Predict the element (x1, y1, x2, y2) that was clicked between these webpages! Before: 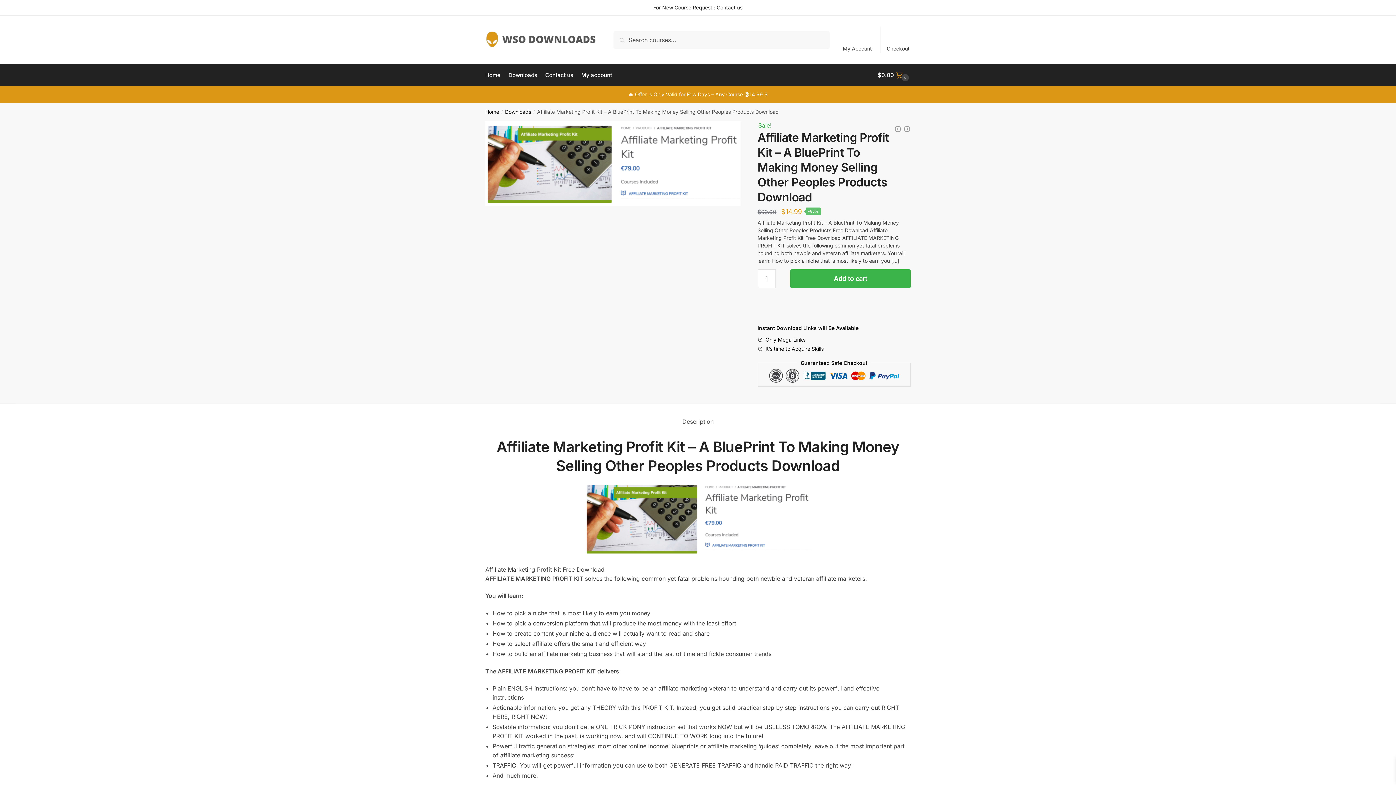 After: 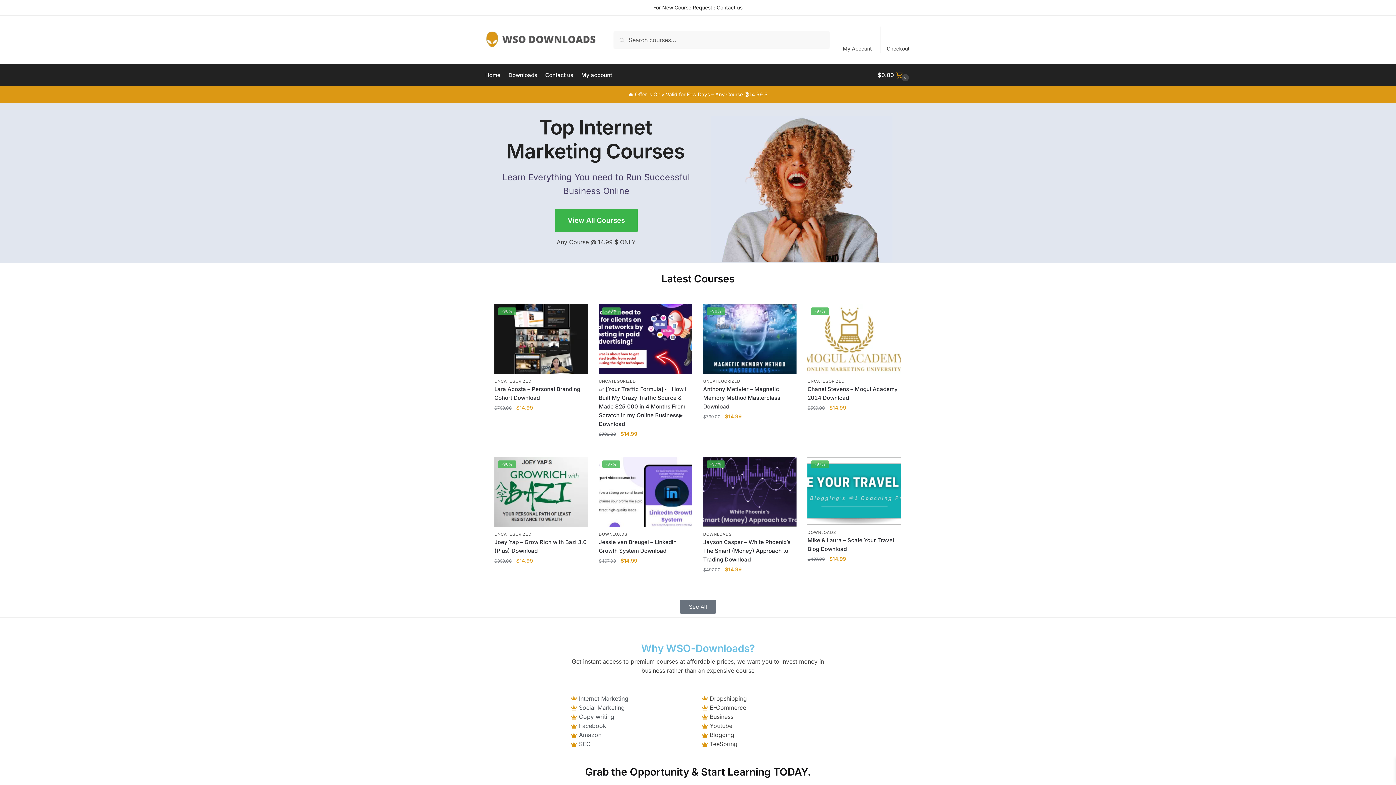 Action: bbox: (485, 45, 596, 52)